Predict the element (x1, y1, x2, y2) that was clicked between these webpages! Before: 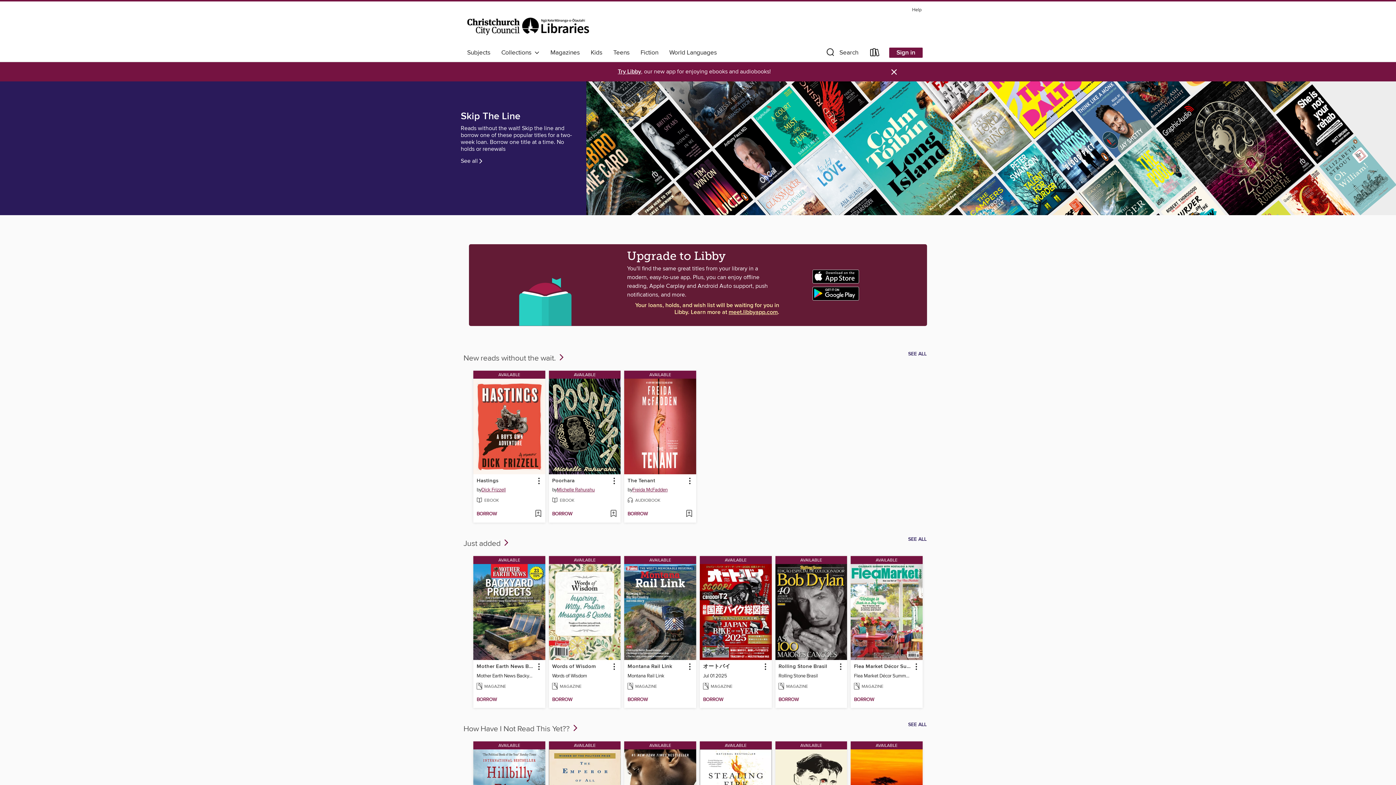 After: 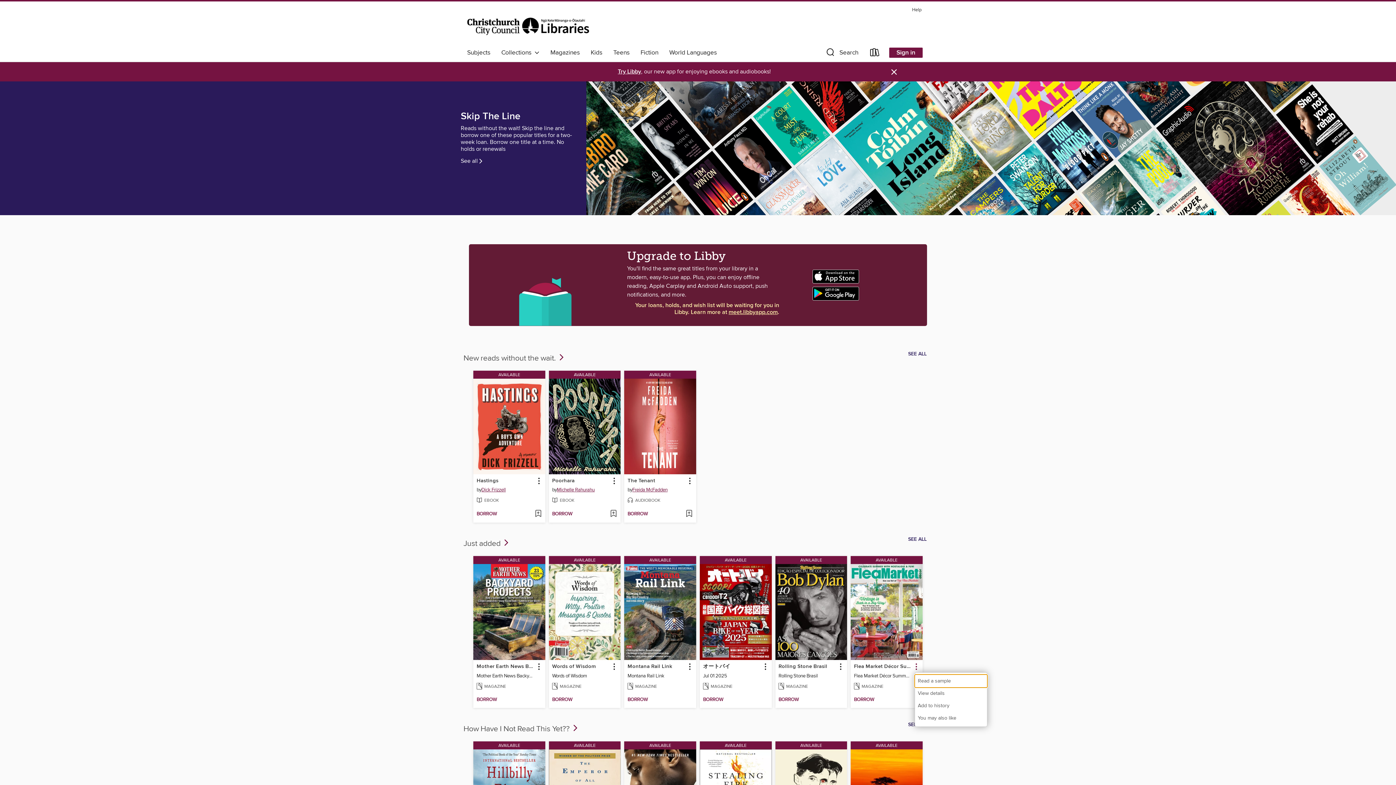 Action: bbox: (911, 662, 920, 671) label: Flea Market Décor Summer 2024 information